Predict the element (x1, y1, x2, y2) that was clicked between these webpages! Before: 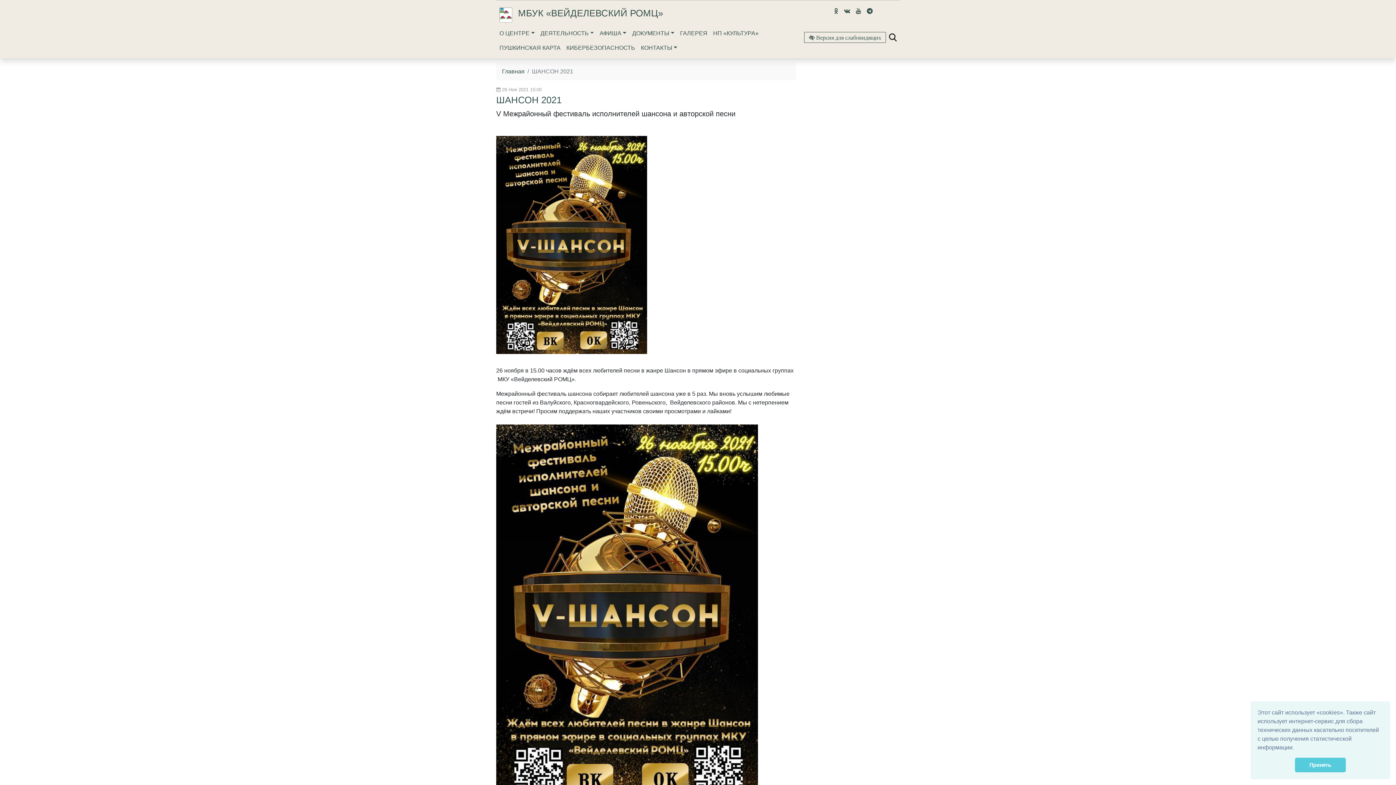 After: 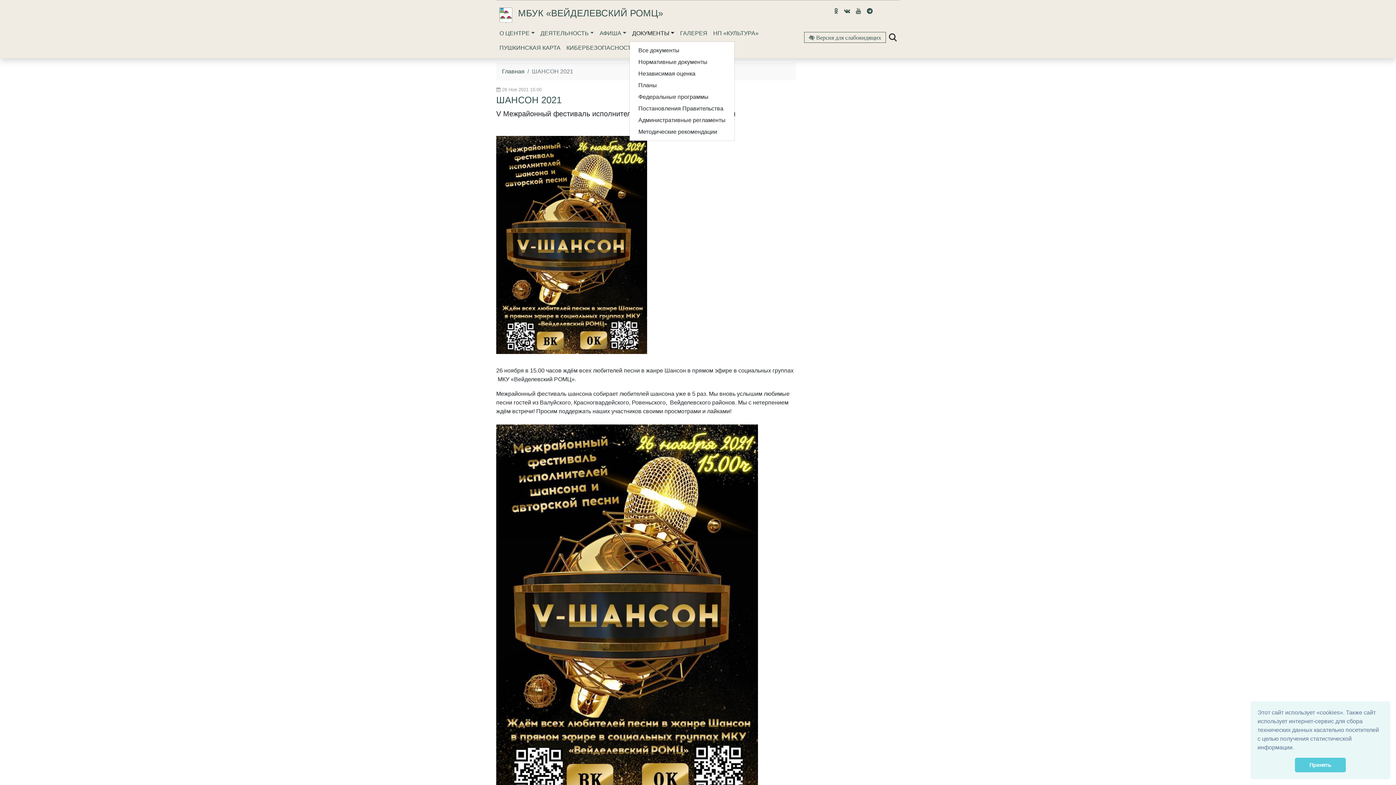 Action: bbox: (629, 26, 677, 40) label: ДОКУМЕНТЫ